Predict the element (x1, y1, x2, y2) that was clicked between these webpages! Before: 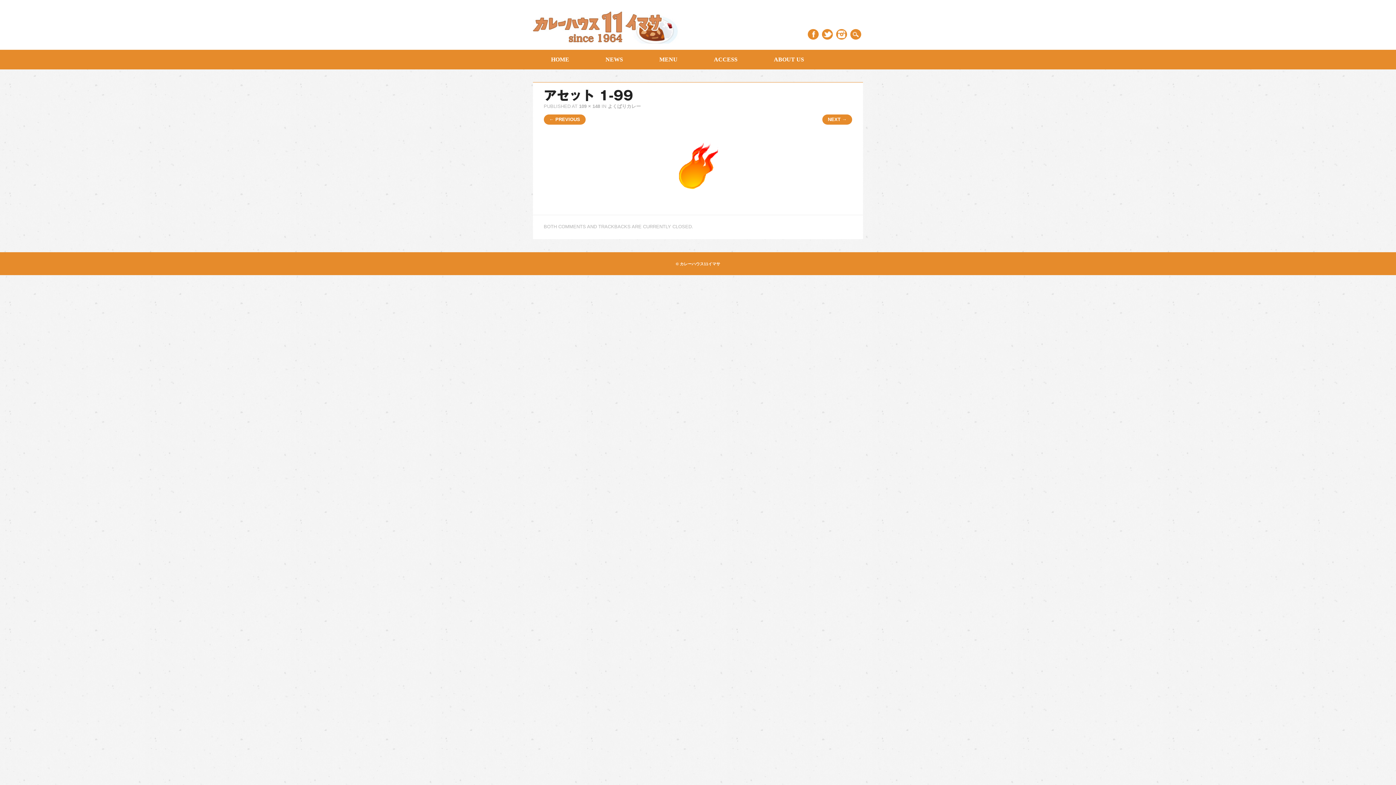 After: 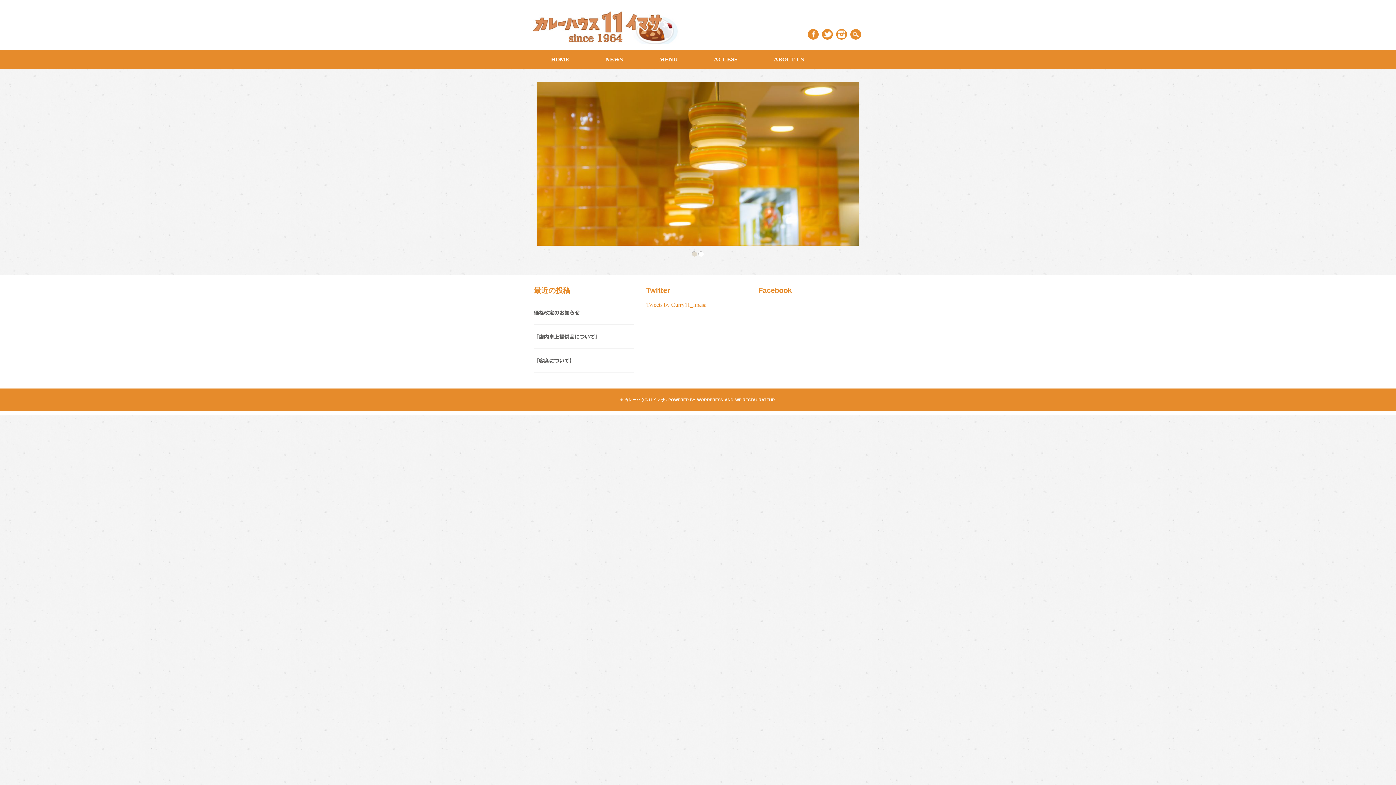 Action: bbox: (533, 49, 587, 69) label: HOME